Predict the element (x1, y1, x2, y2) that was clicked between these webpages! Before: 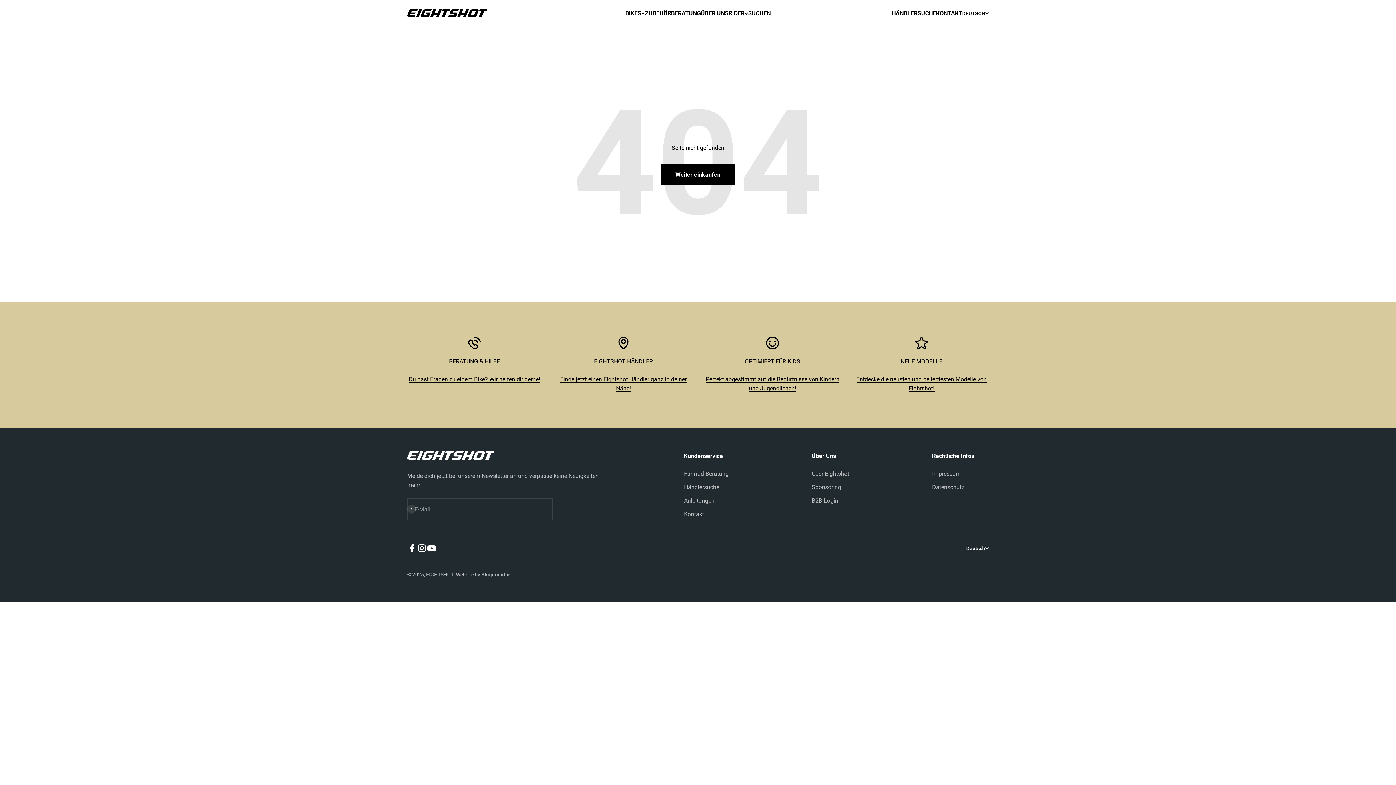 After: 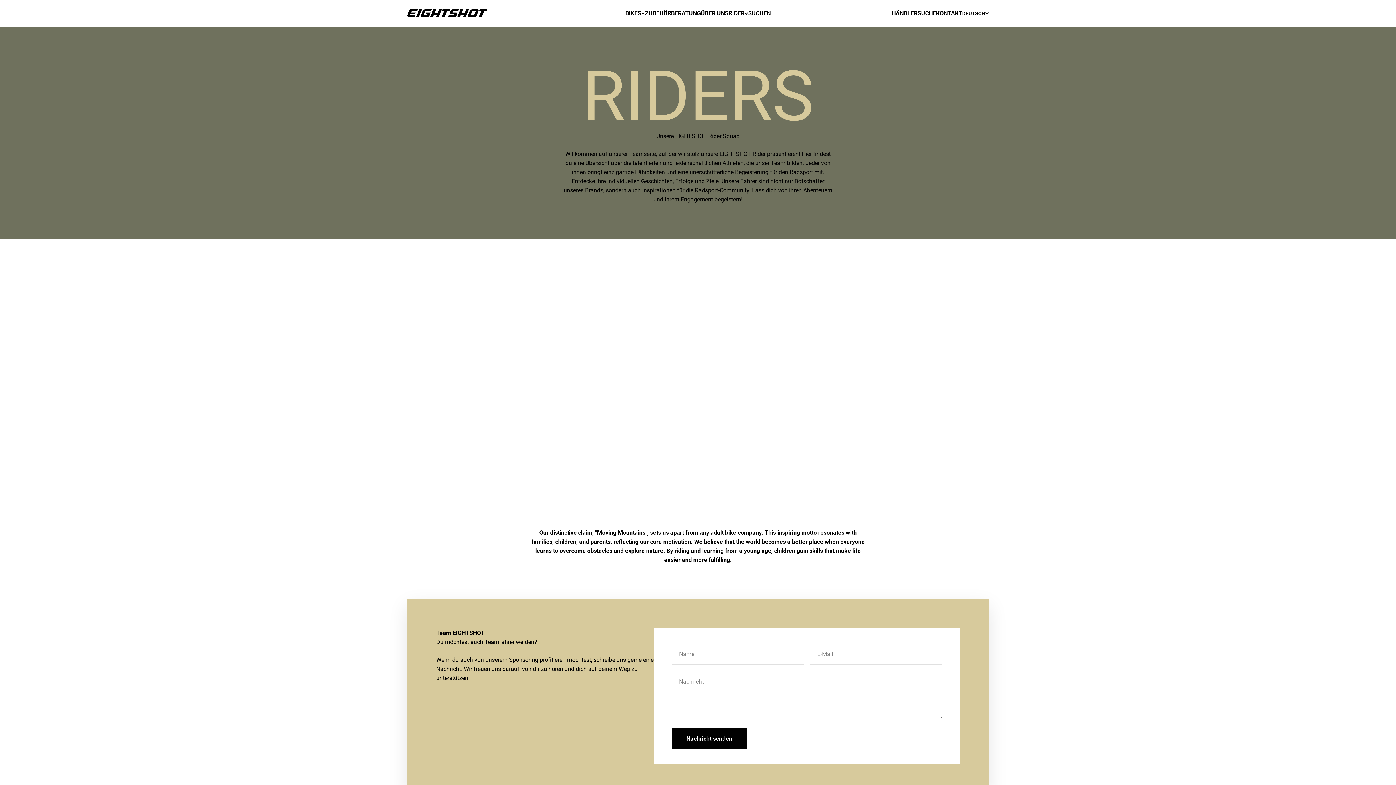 Action: bbox: (811, 483, 841, 492) label: Sponsoring